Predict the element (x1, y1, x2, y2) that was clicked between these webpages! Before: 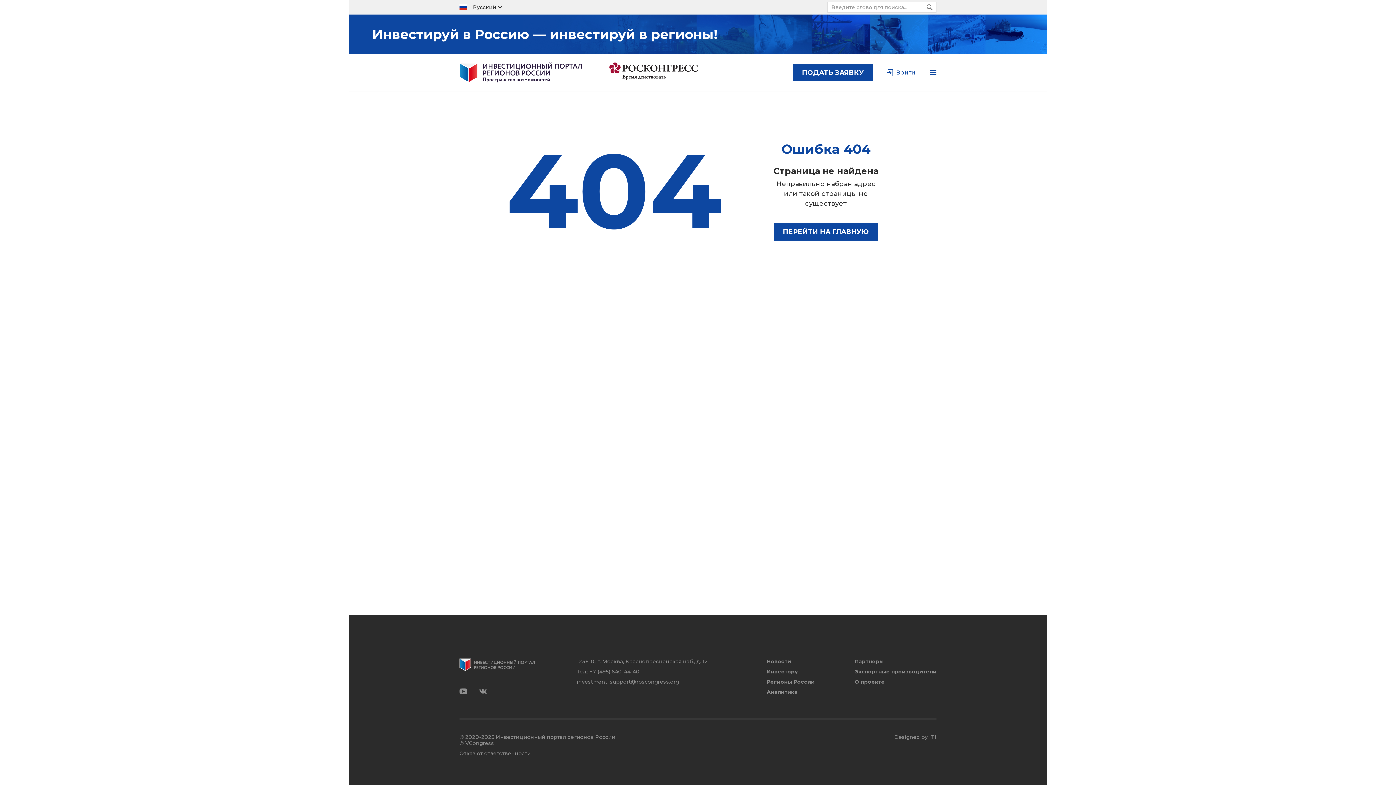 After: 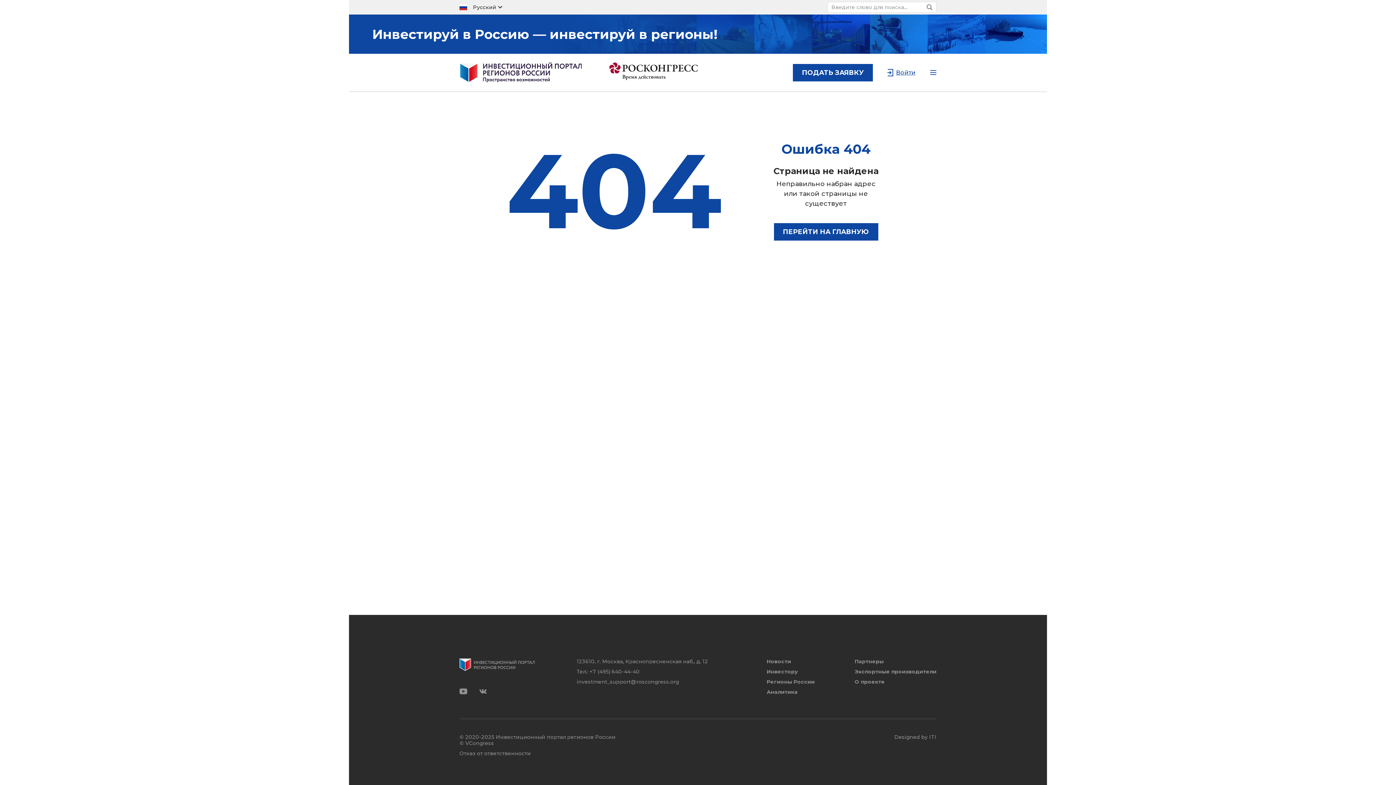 Action: bbox: (609, 62, 698, 80)